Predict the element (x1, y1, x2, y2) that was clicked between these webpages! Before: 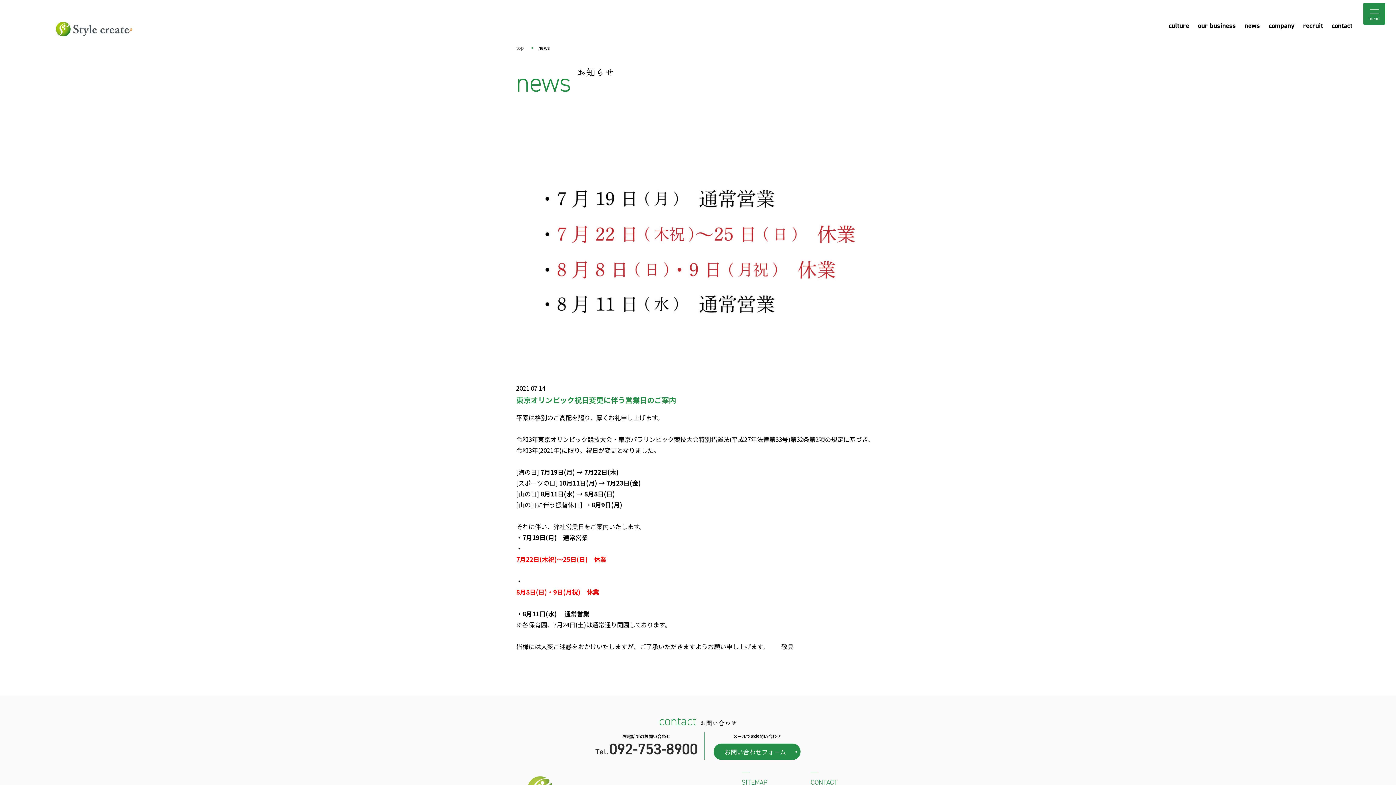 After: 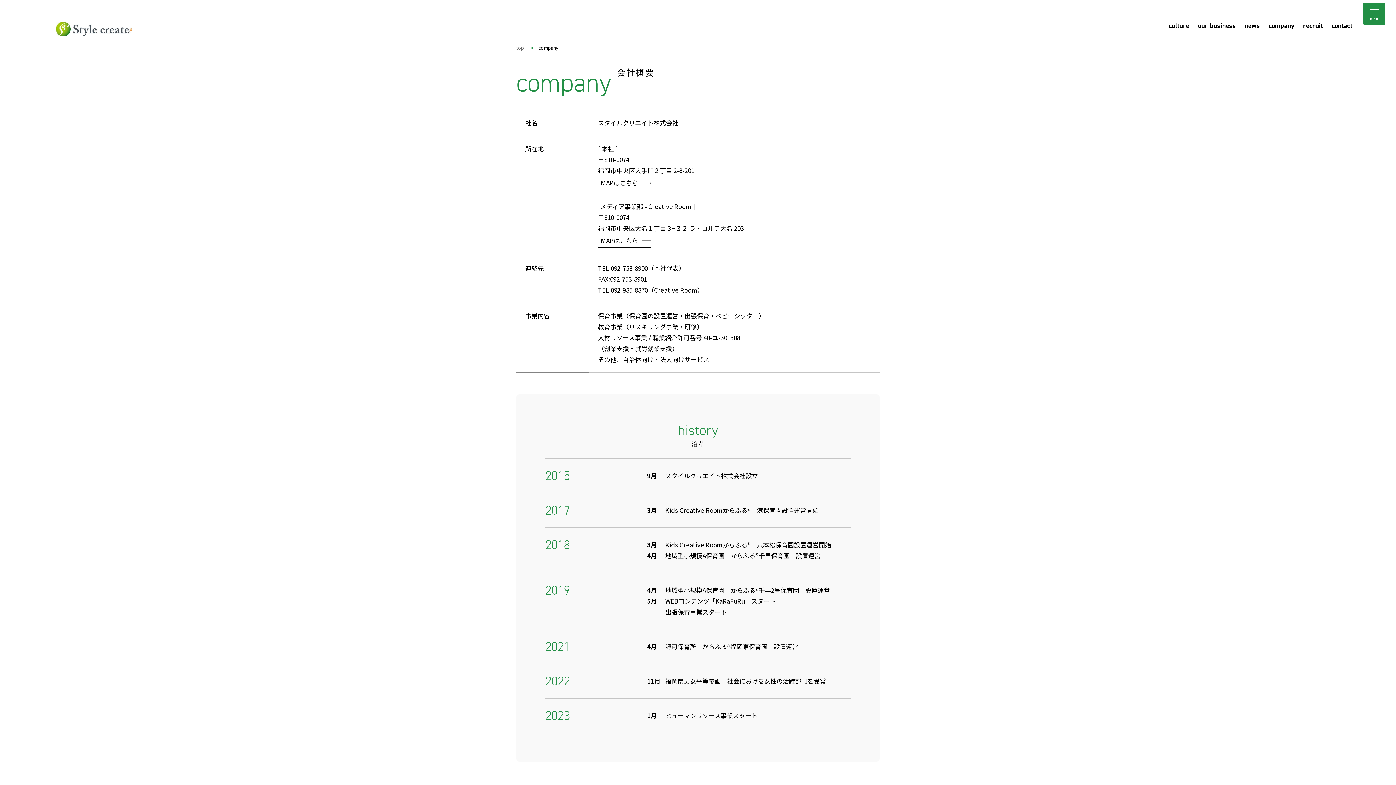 Action: bbox: (1269, 16, 1294, 34) label: company